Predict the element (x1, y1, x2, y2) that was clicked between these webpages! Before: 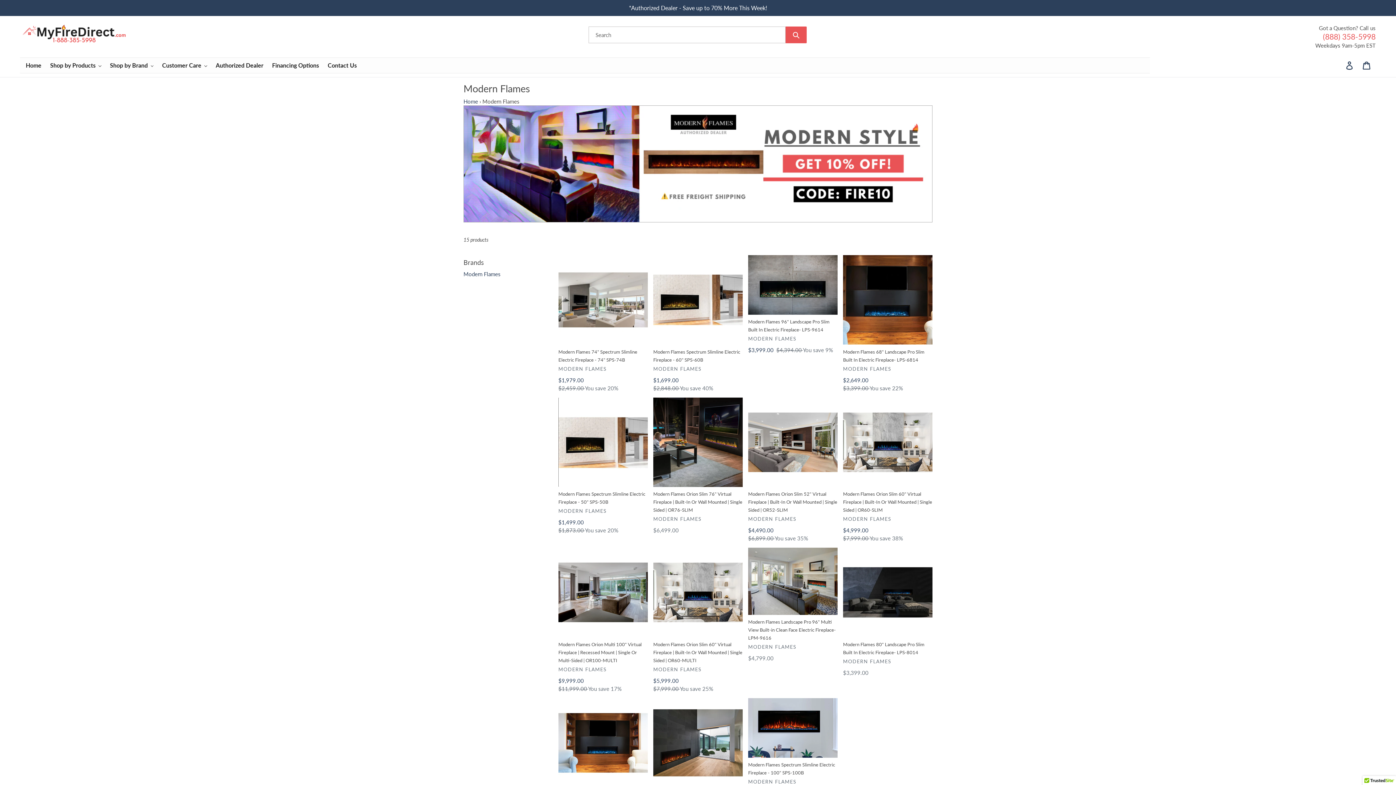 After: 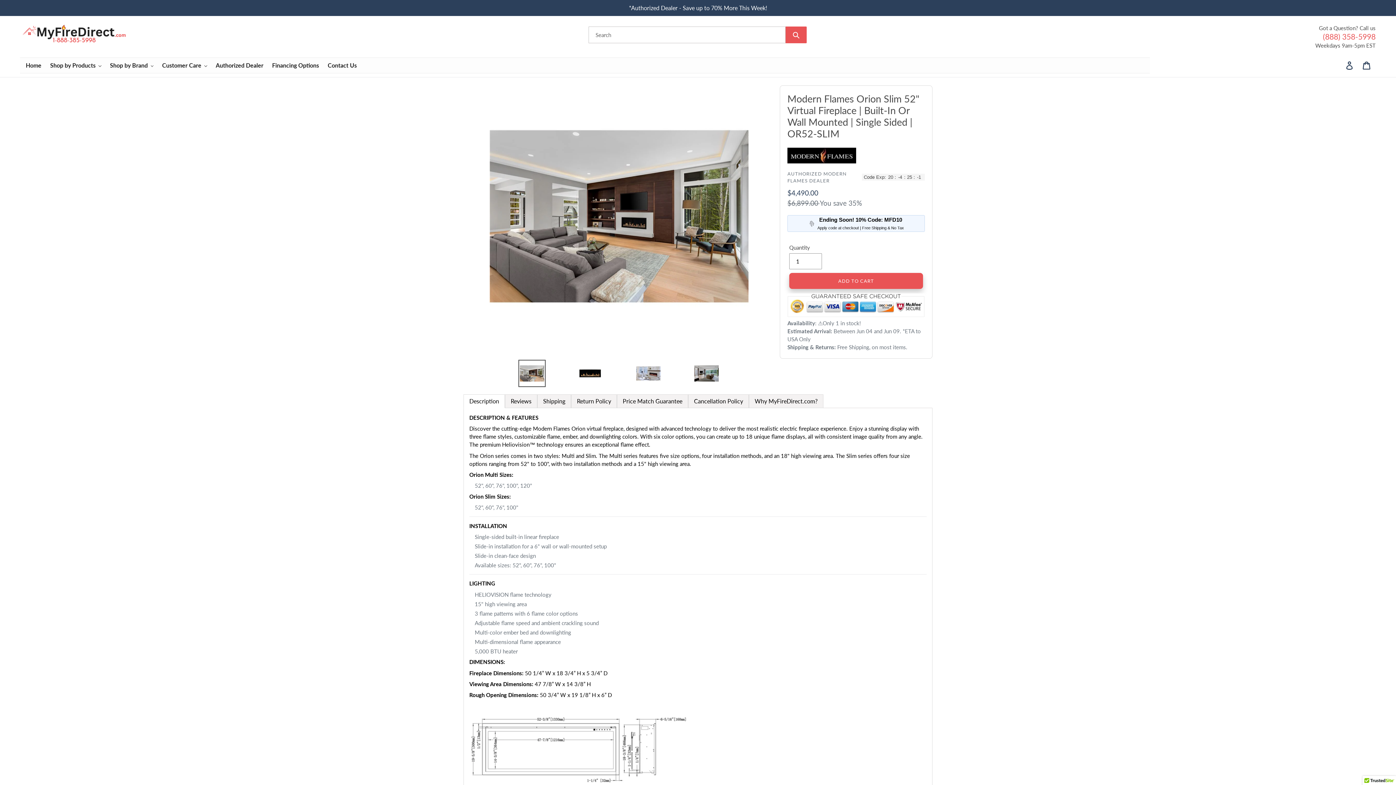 Action: bbox: (748, 397, 837, 542) label: Modern Flames Orion Slim 52" Virtual Fireplace | Built-In Or Wall Mounted | Single Sided | OR52-SLIM